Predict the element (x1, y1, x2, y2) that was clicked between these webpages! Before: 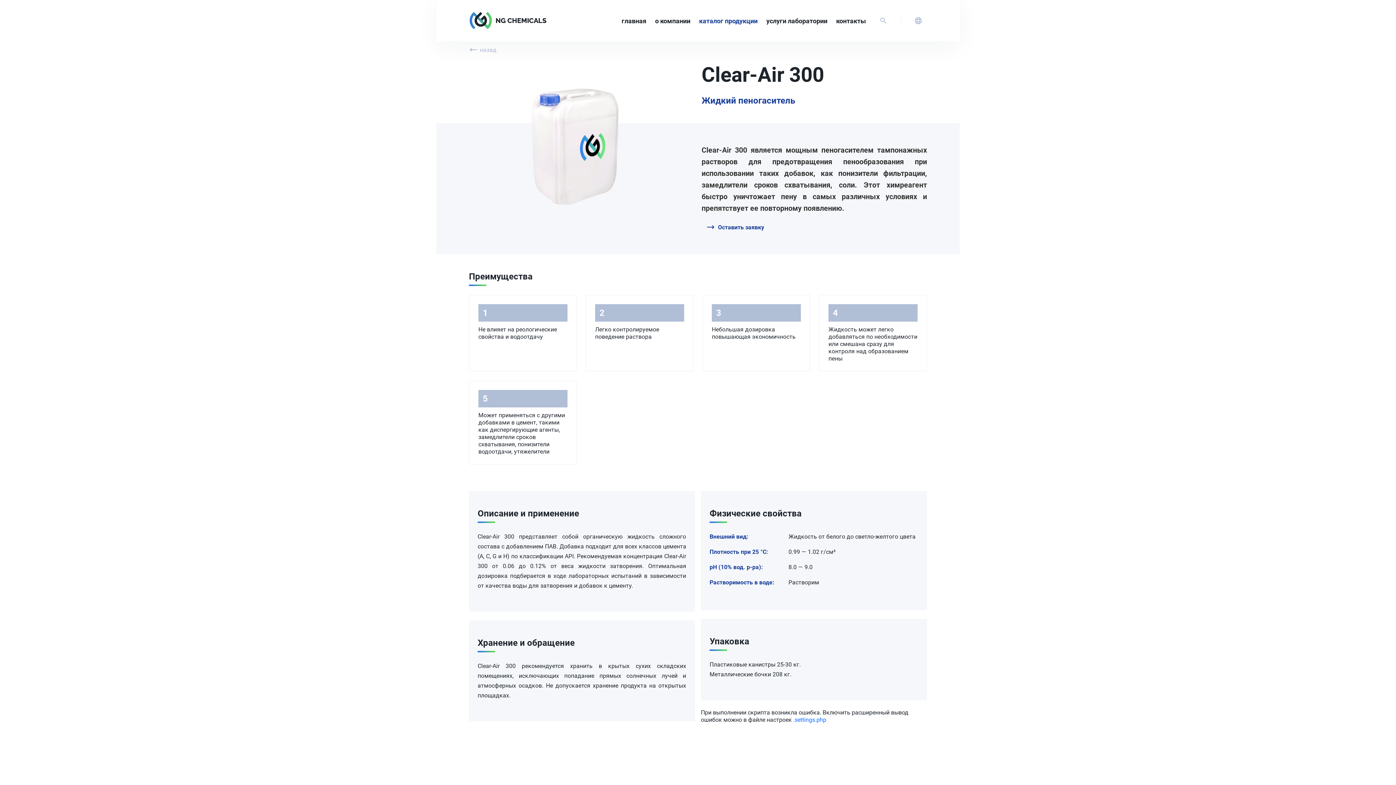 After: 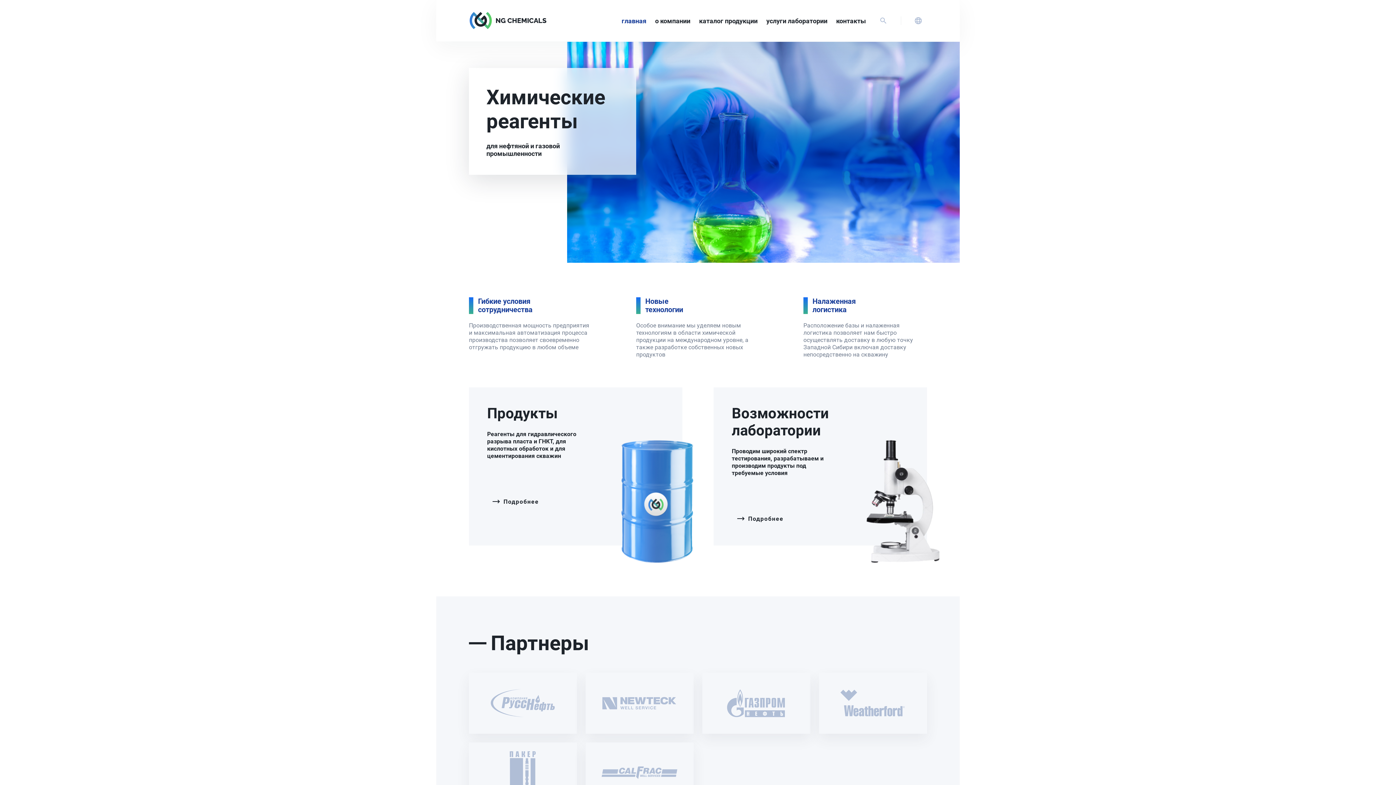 Action: bbox: (469, 12, 547, 29)